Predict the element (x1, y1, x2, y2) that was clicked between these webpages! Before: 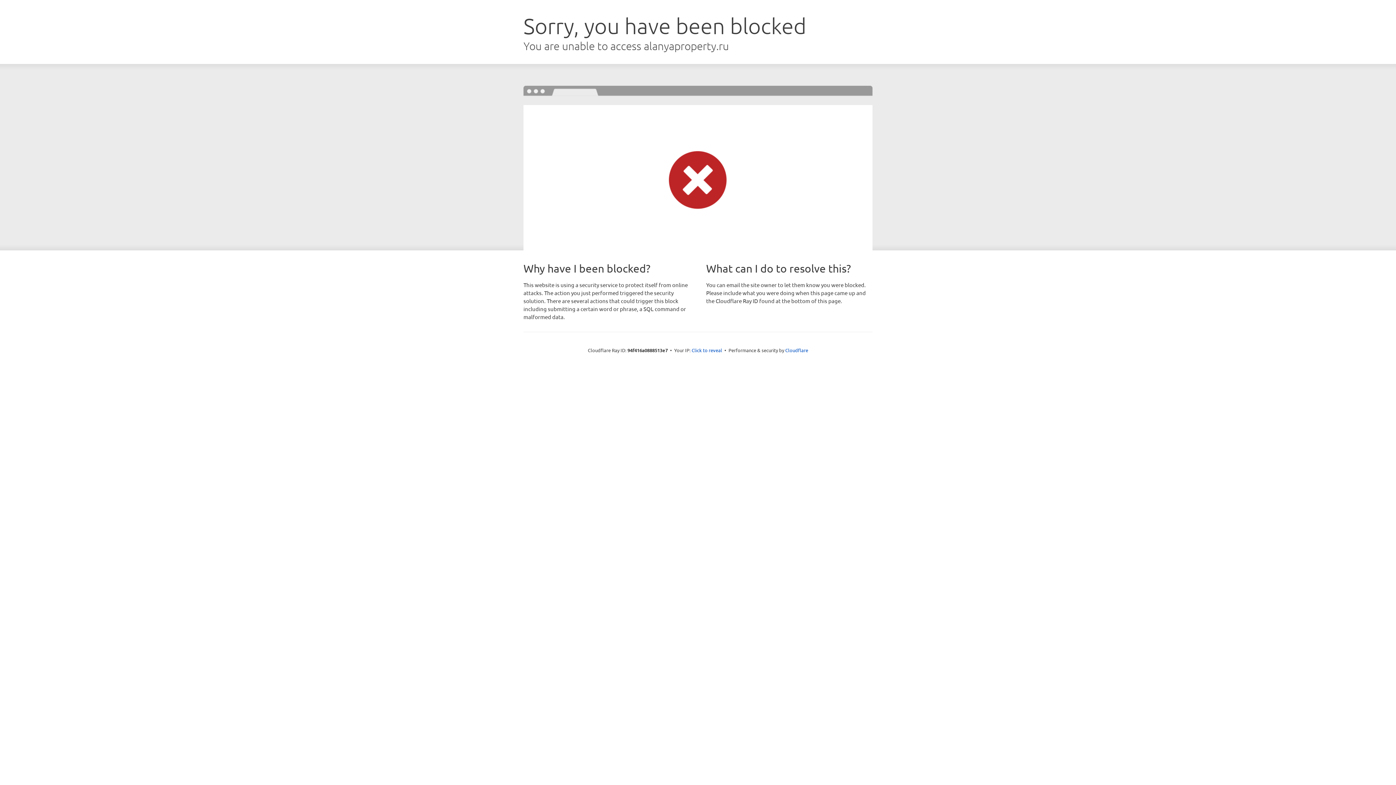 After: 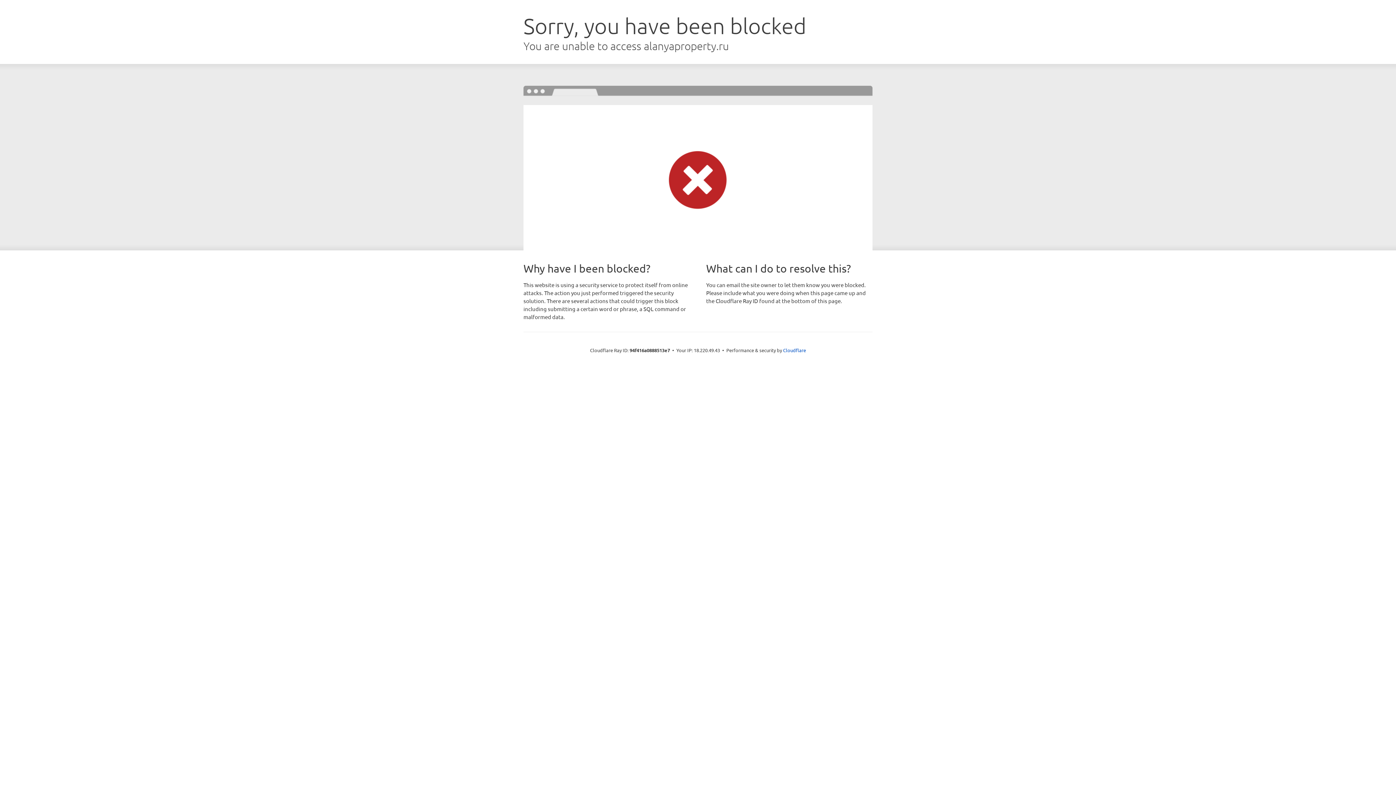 Action: bbox: (691, 346, 722, 353) label: Click to reveal